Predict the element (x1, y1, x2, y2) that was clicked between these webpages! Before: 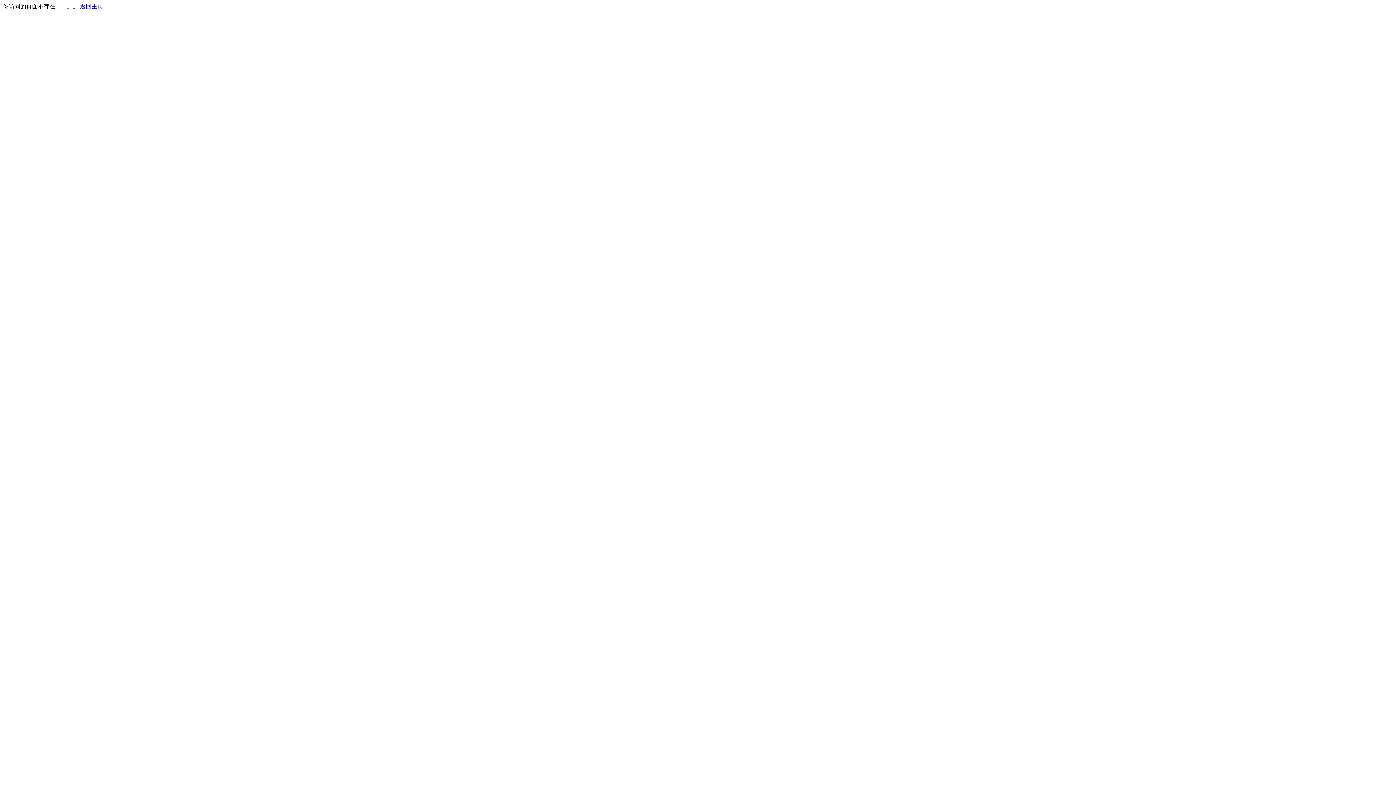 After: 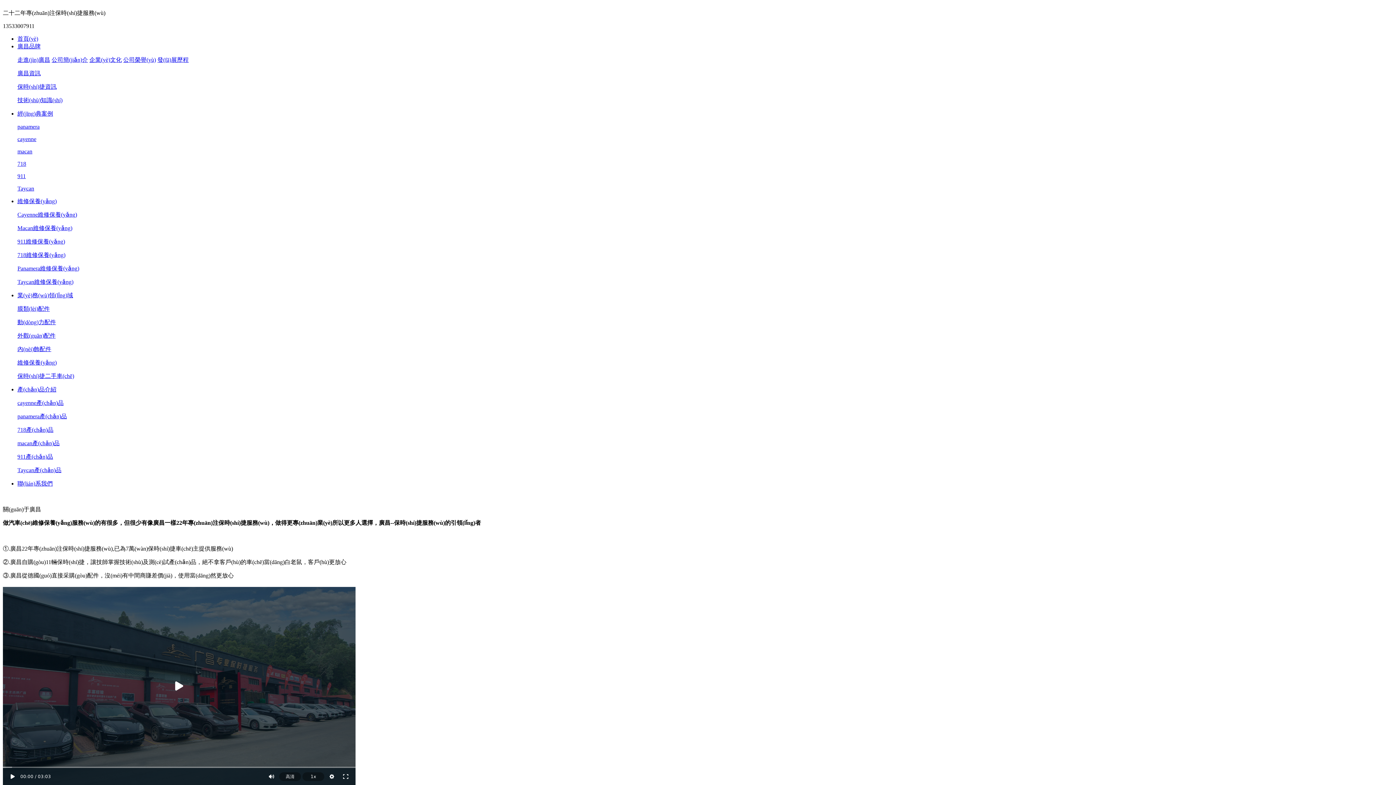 Action: label: 返回主页 bbox: (80, 3, 103, 9)